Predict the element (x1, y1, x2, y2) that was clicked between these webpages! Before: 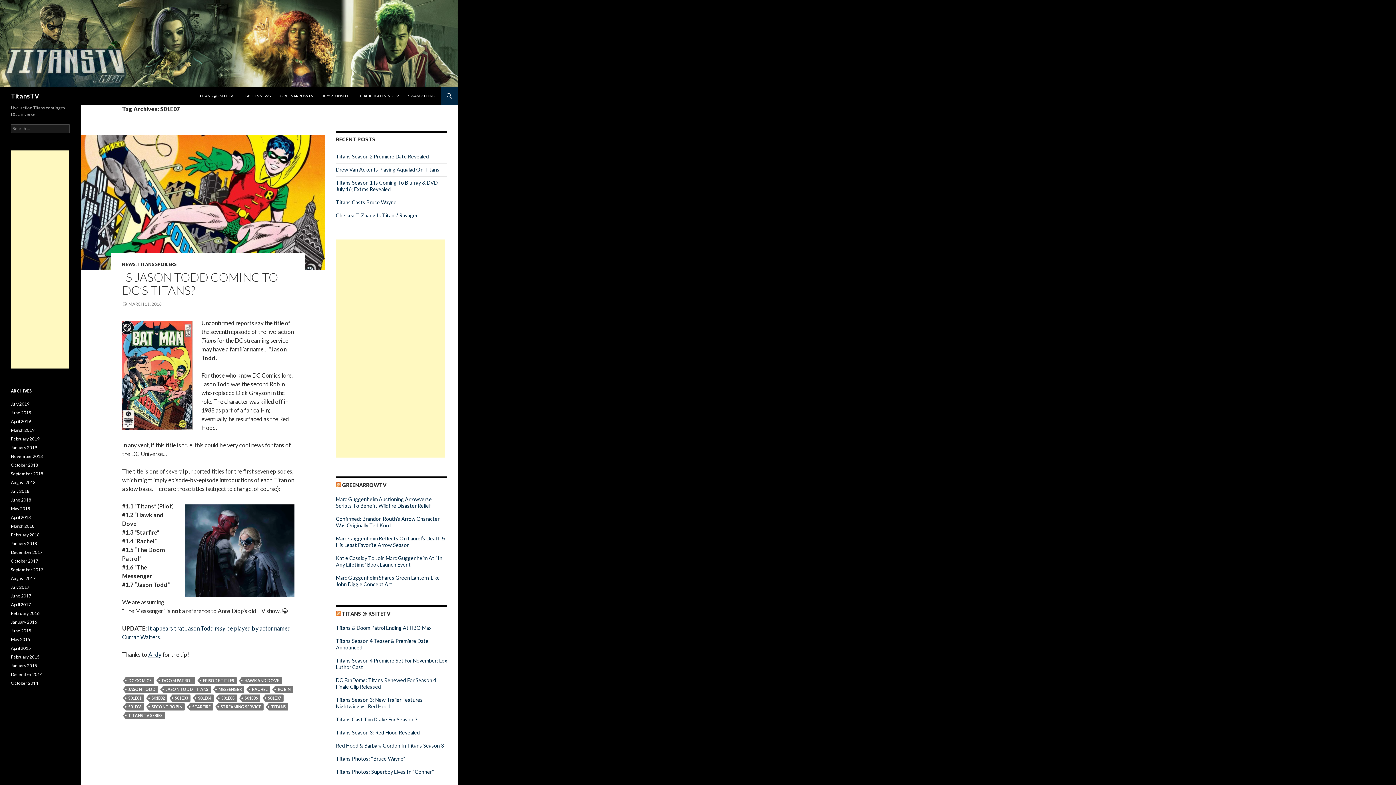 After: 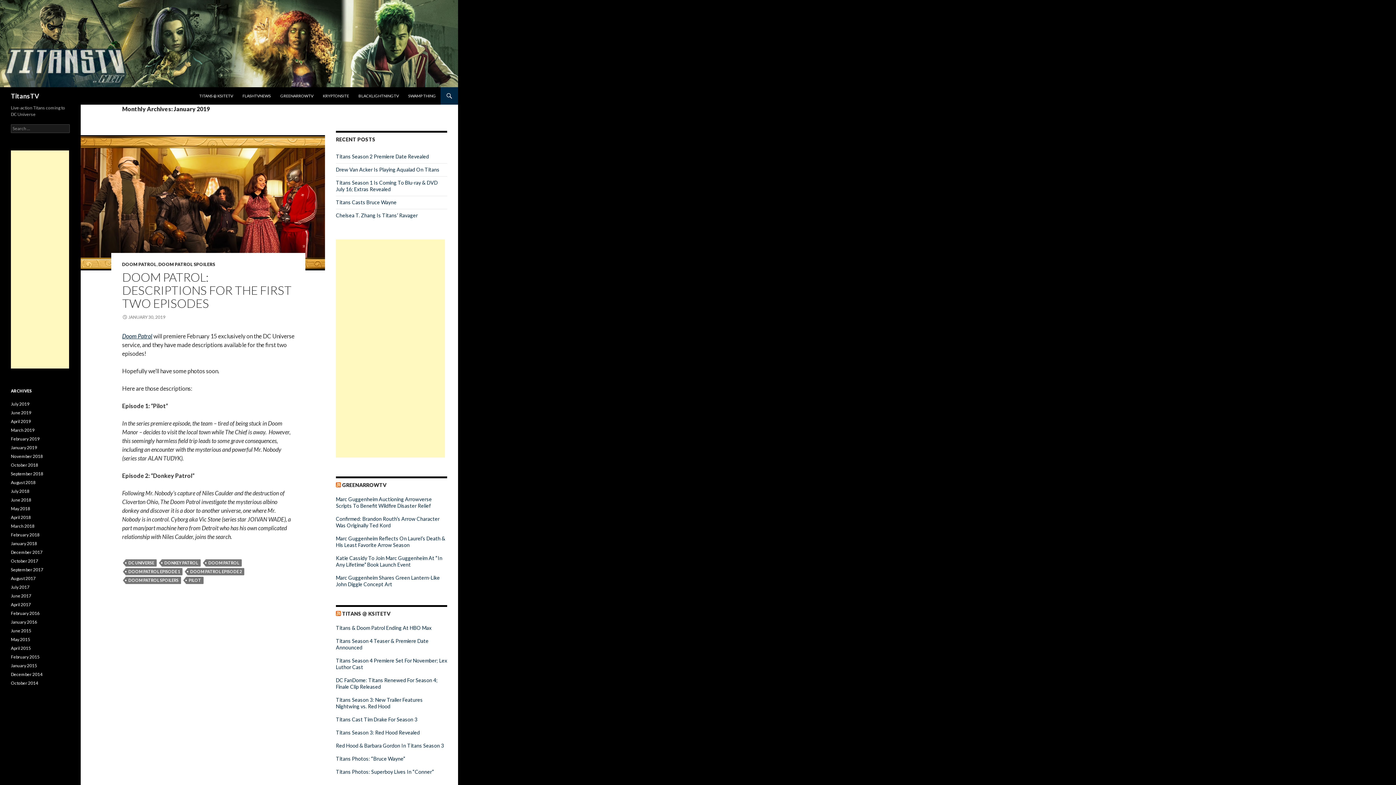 Action: label: January 2019 bbox: (10, 445, 37, 450)